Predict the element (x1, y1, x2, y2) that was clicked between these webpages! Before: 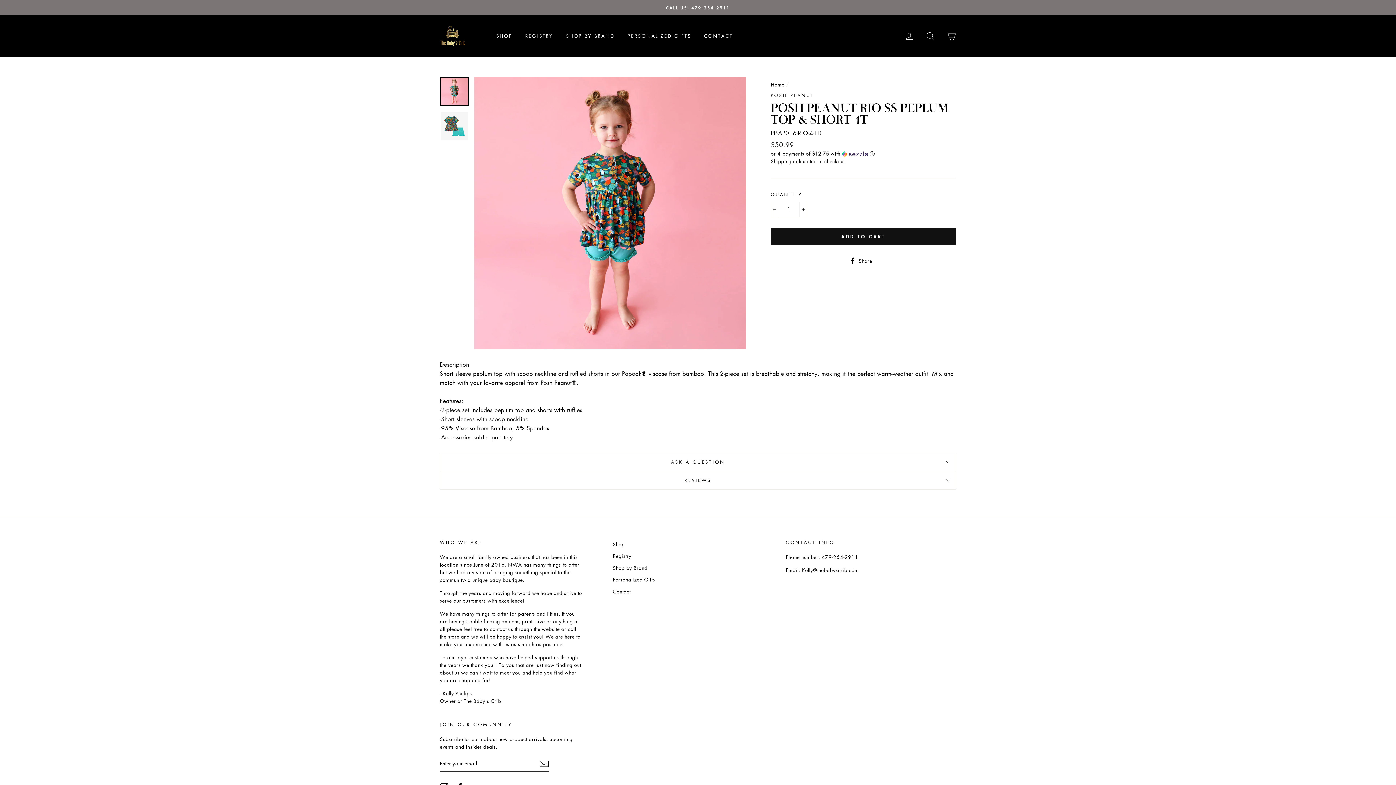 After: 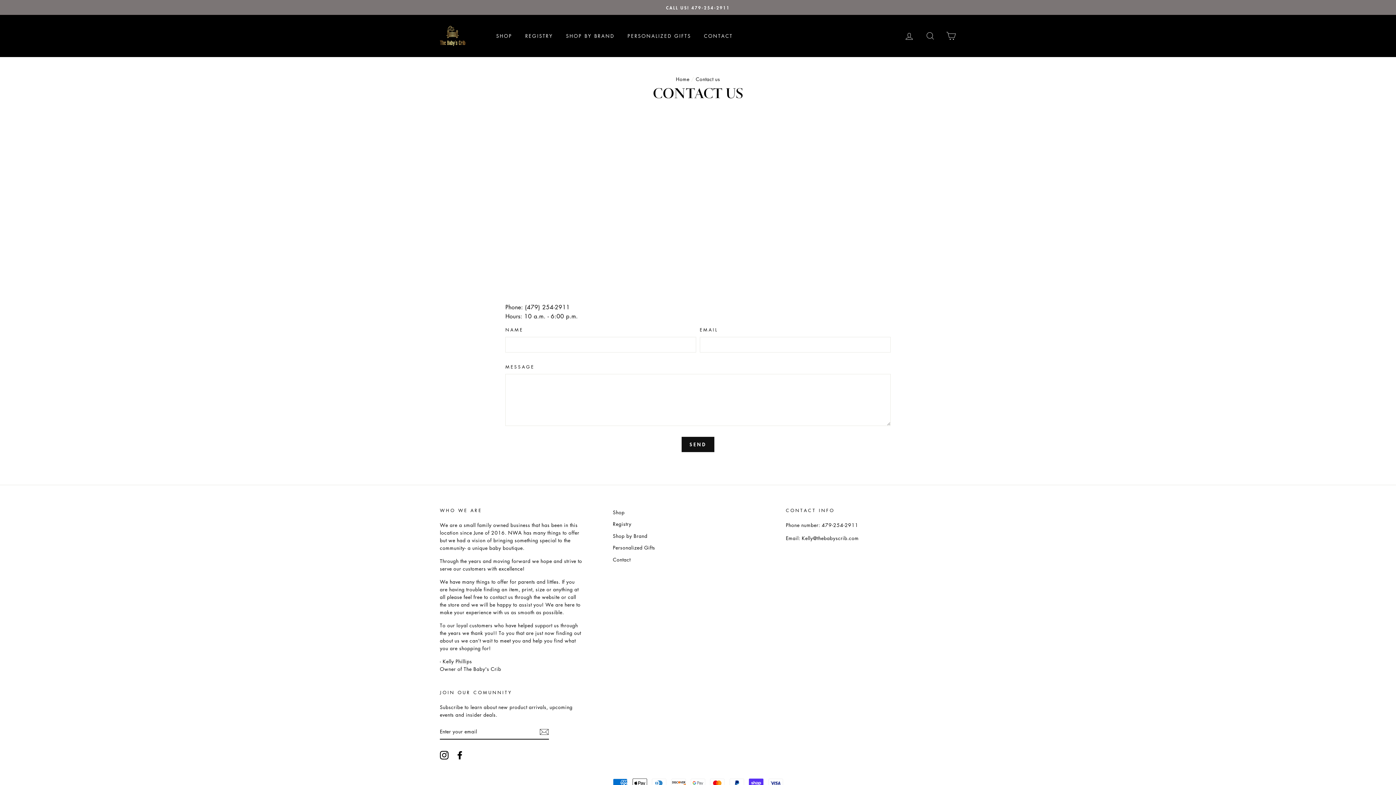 Action: label: Contact bbox: (613, 586, 630, 596)